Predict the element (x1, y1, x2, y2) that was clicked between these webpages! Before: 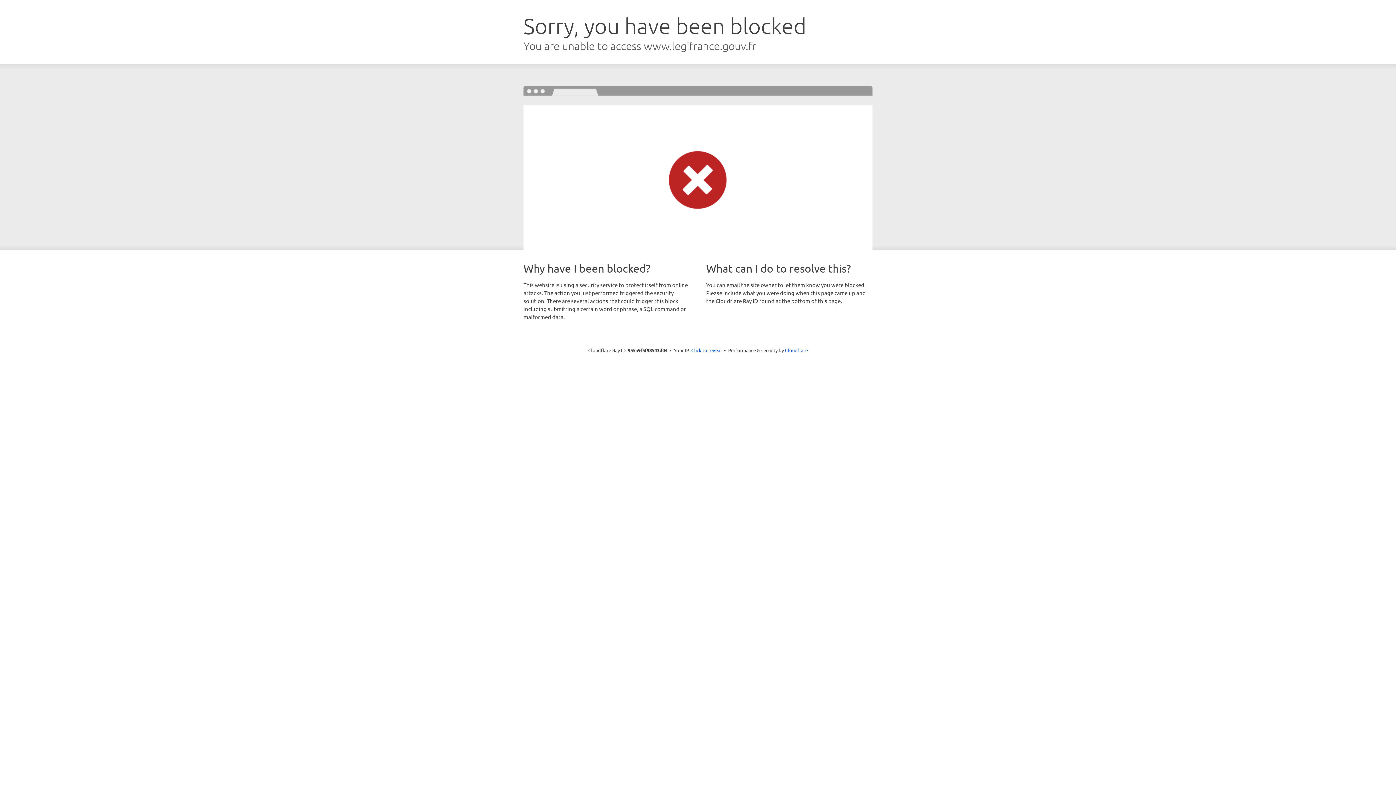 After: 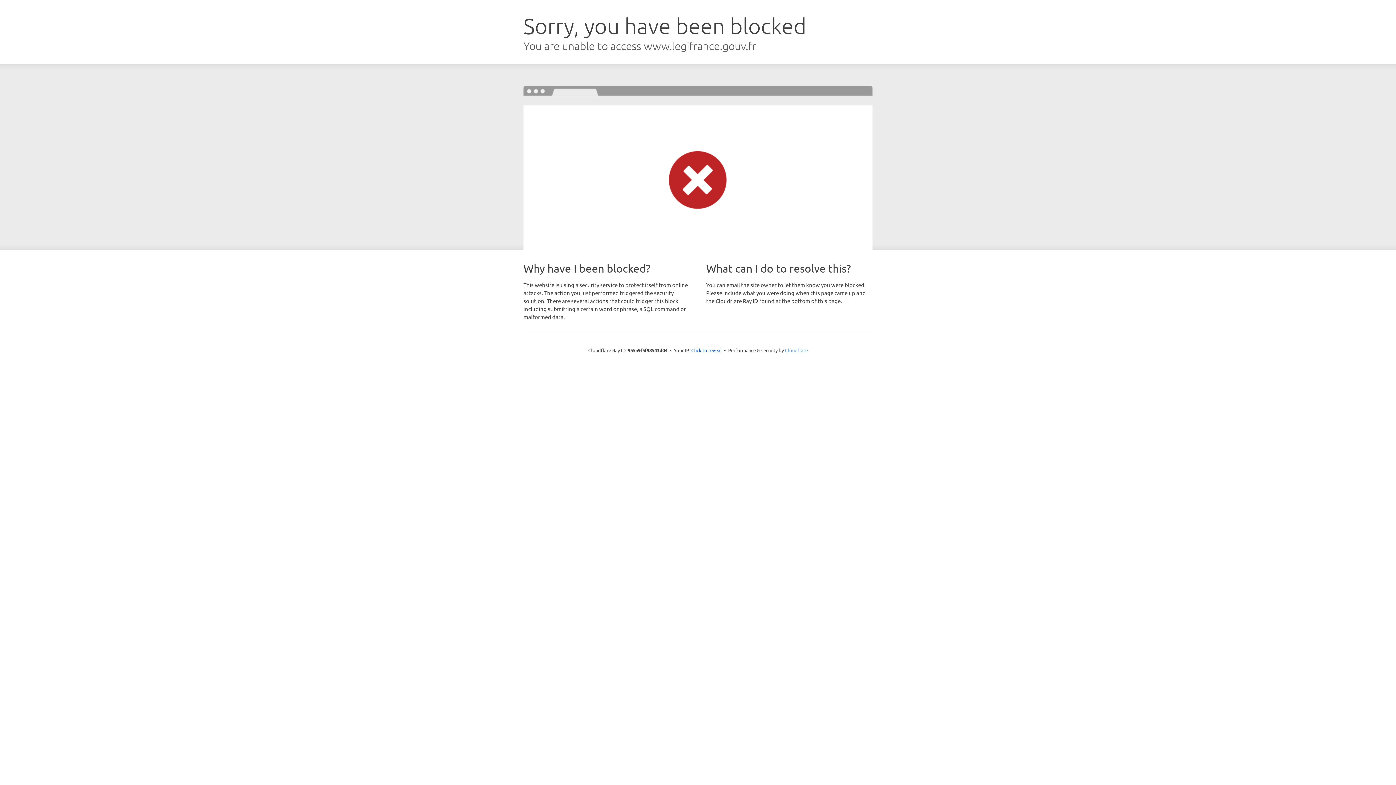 Action: label: Cloudflare bbox: (785, 347, 808, 353)